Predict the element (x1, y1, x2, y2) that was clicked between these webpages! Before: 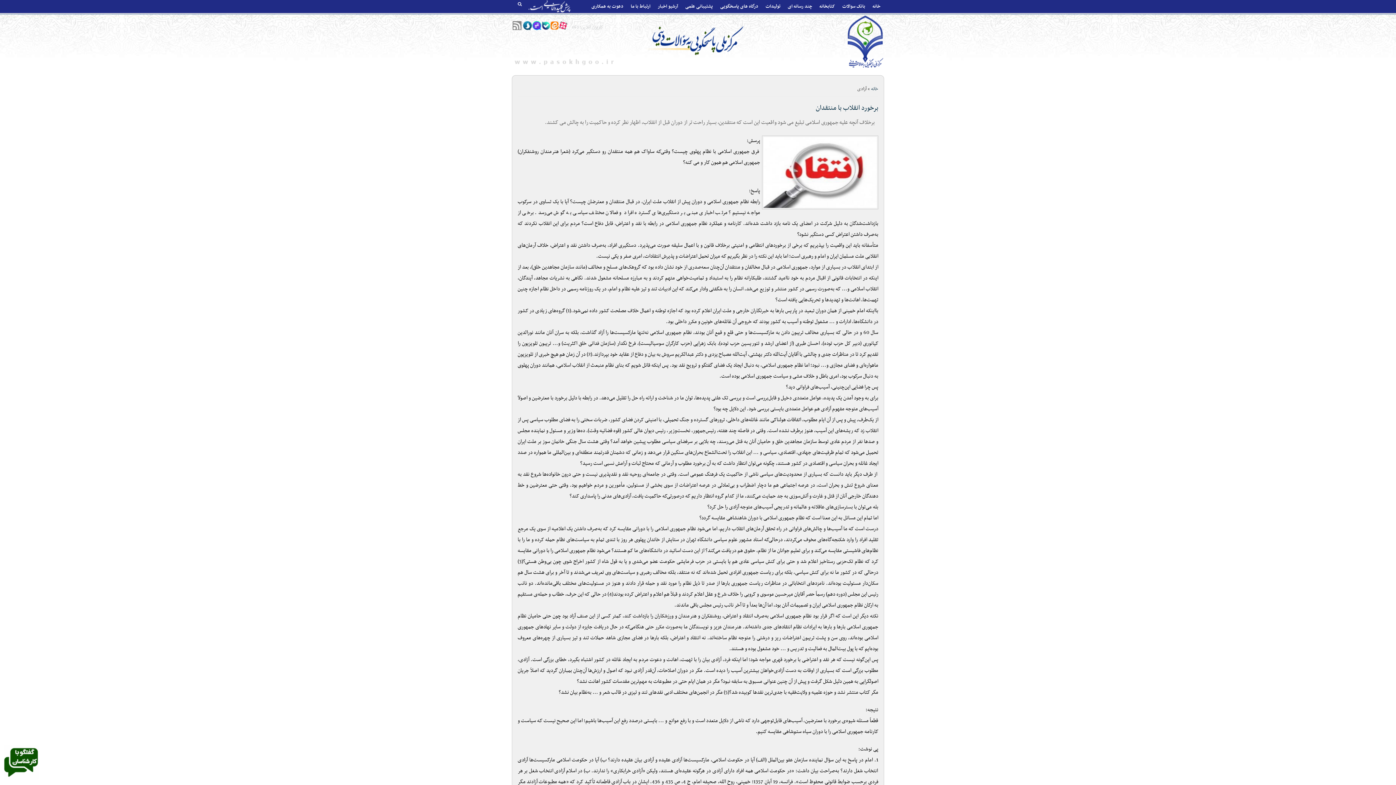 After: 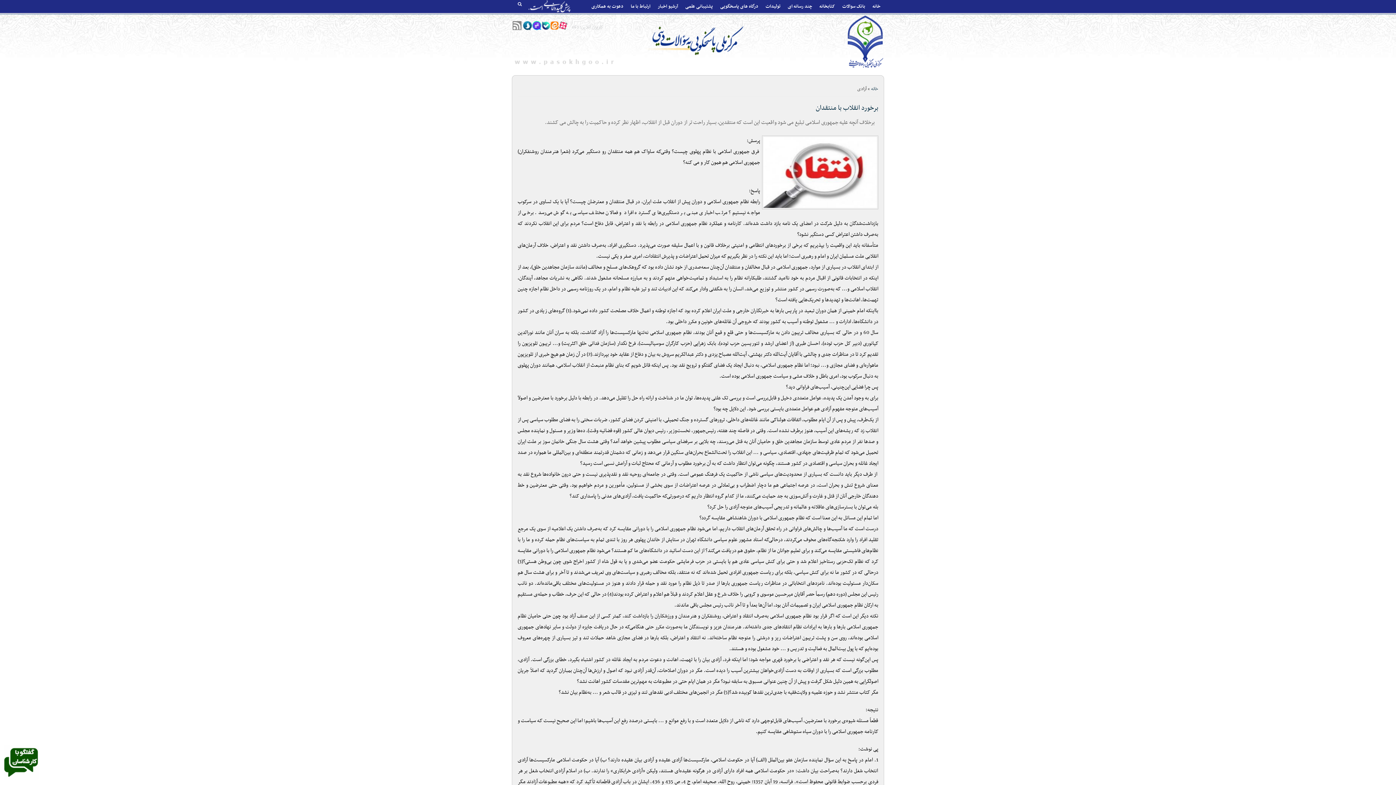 Action: bbox: (523, 25, 567, 33)